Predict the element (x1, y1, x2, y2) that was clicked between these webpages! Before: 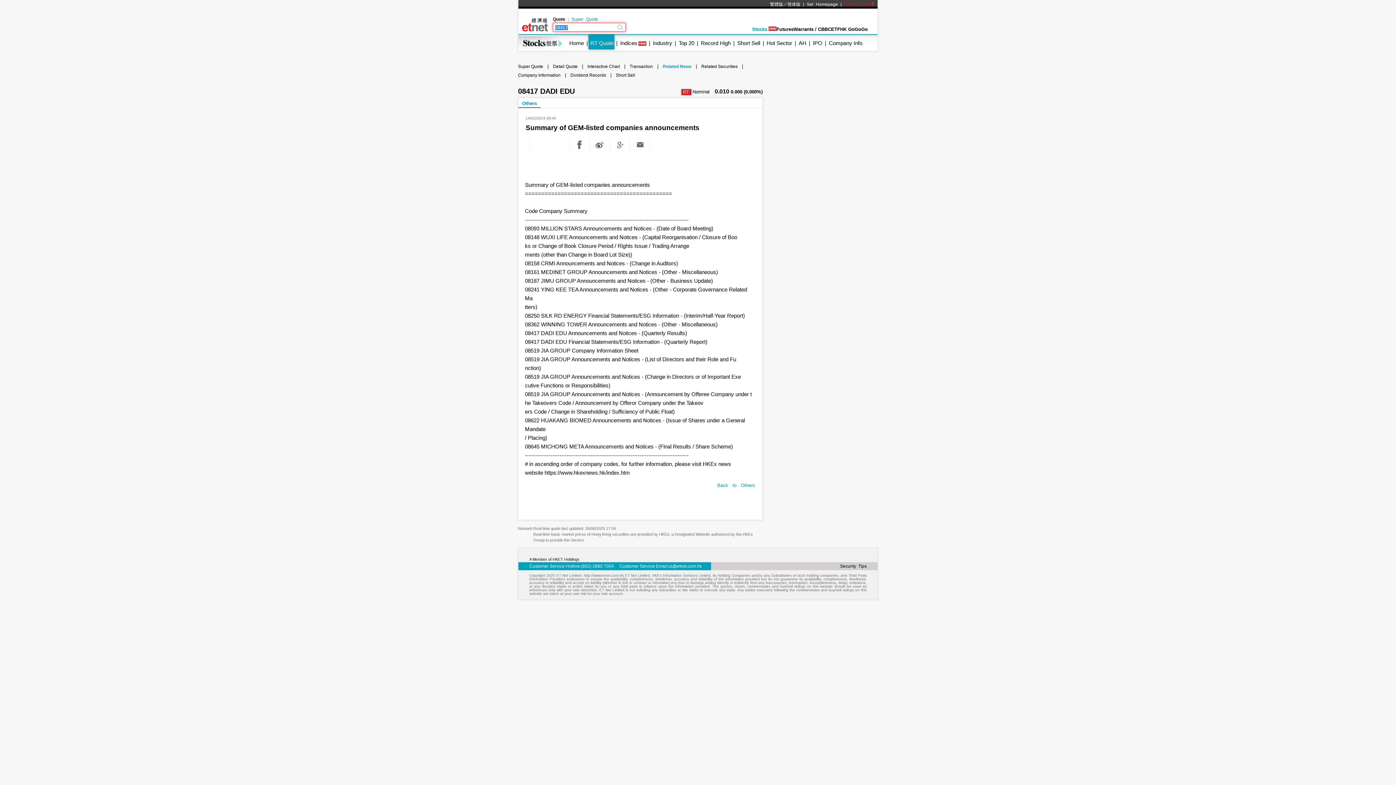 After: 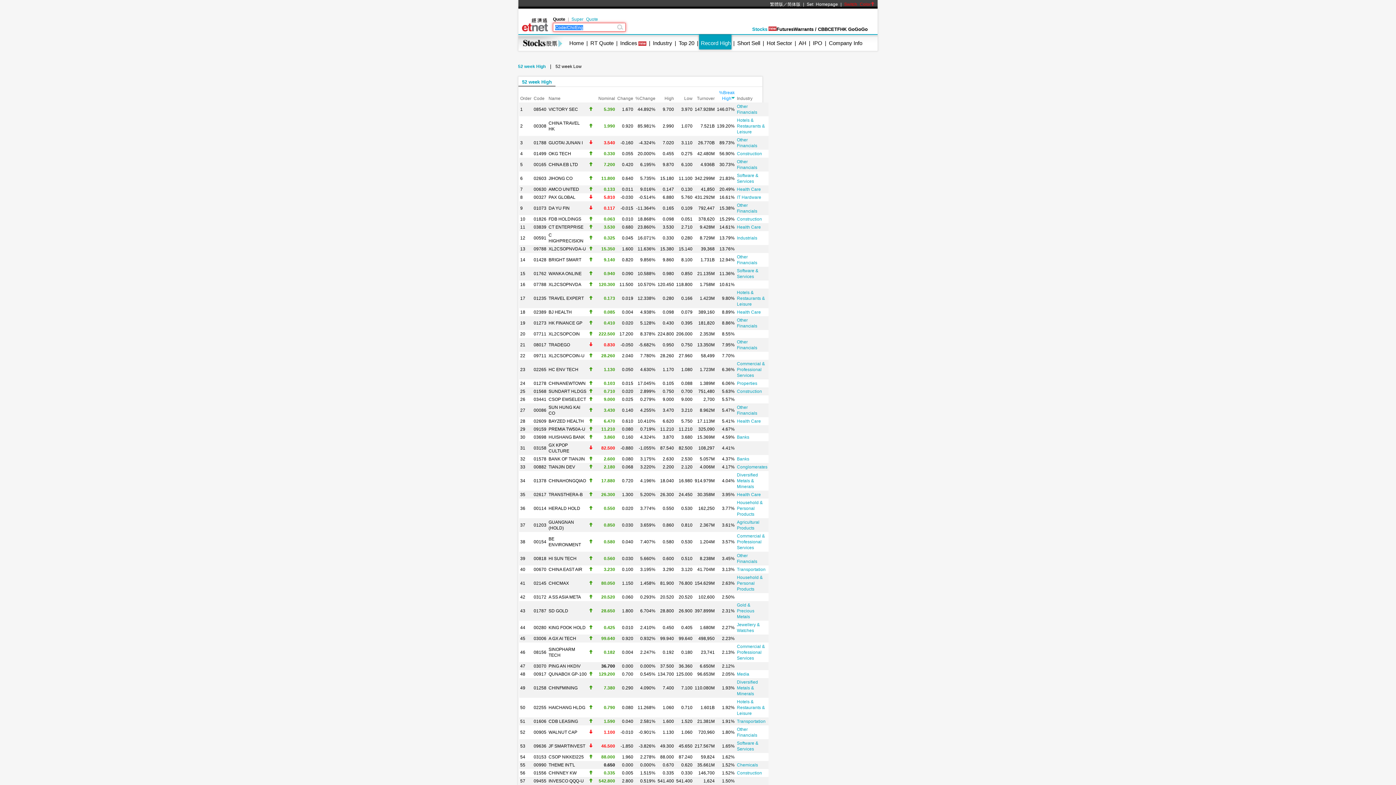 Action: bbox: (701, 40, 730, 46) label: Record High